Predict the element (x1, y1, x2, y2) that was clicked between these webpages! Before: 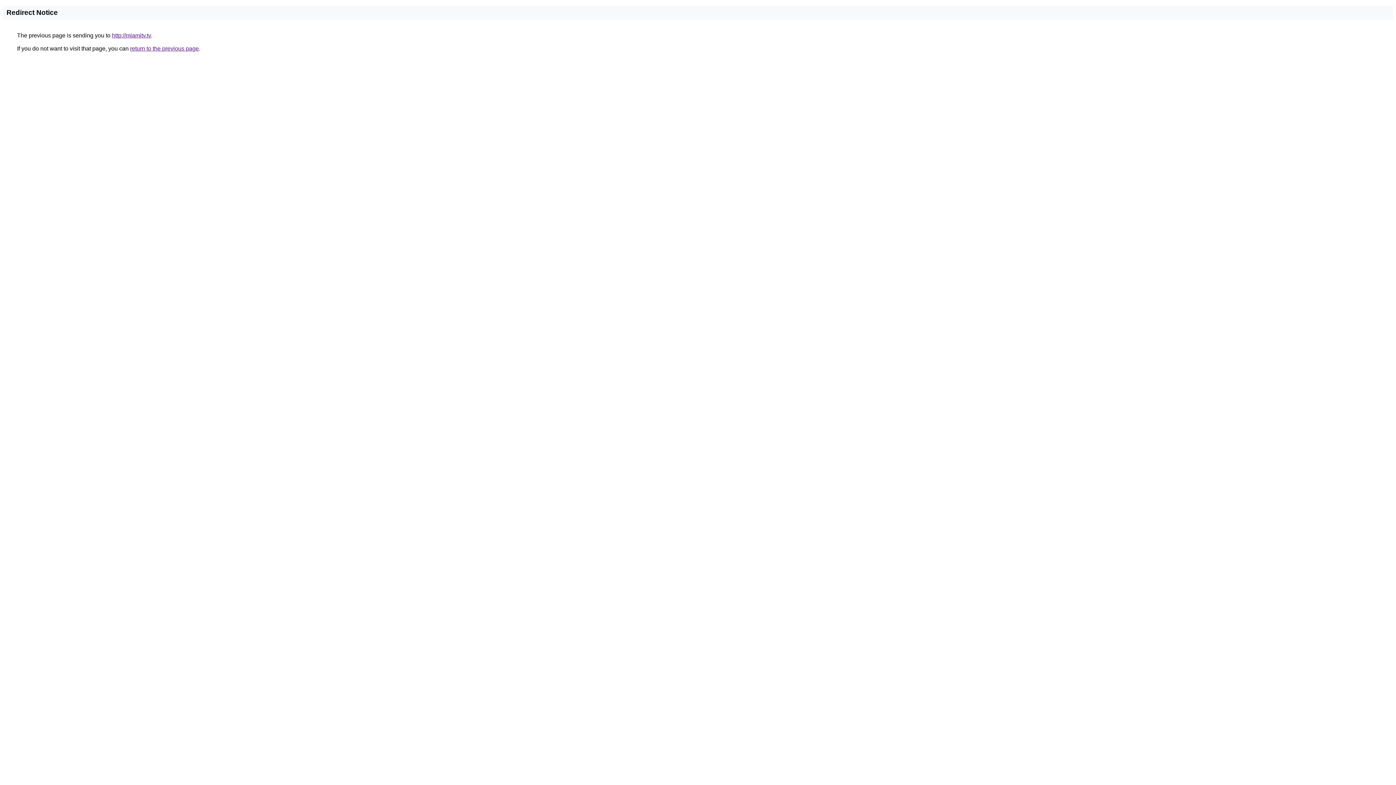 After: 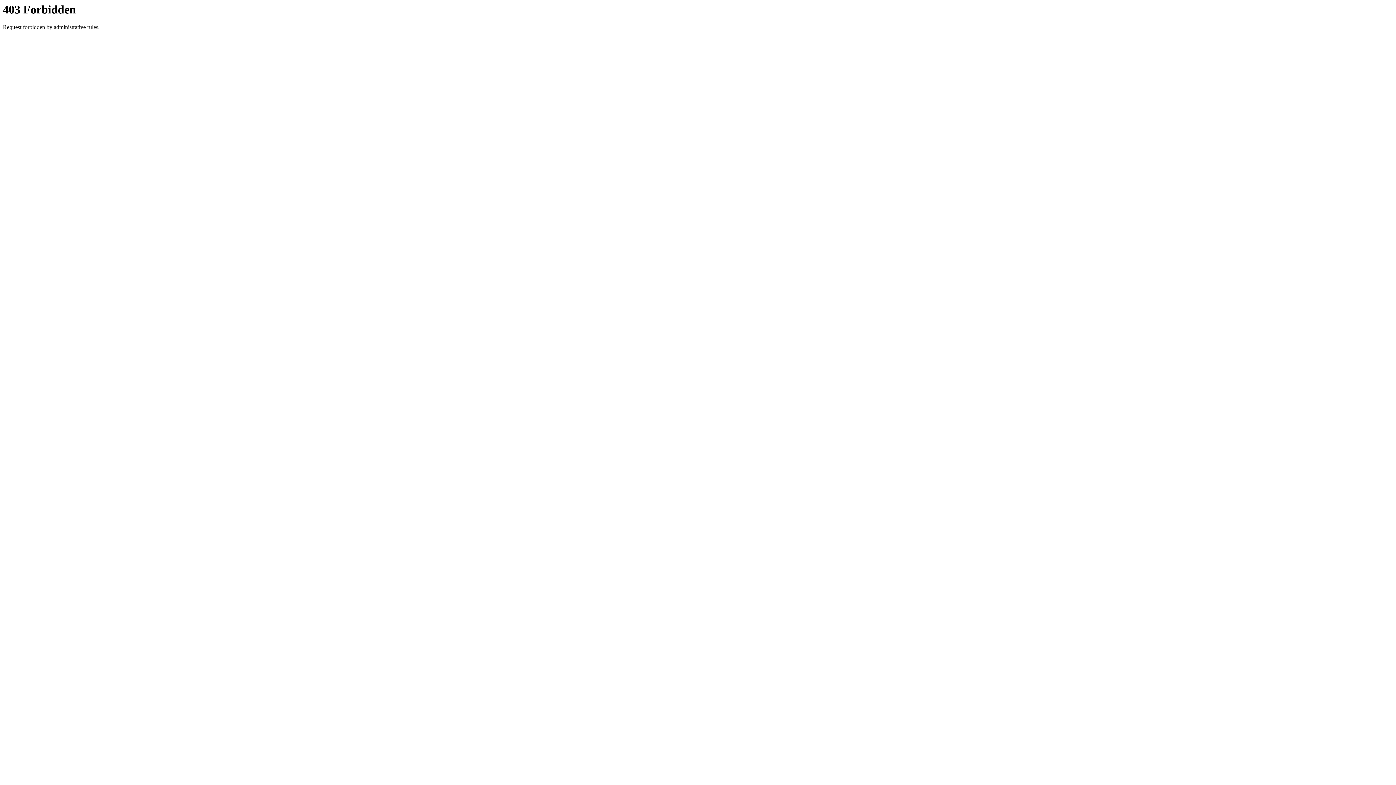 Action: label: http://miamitv.tv bbox: (112, 32, 150, 38)